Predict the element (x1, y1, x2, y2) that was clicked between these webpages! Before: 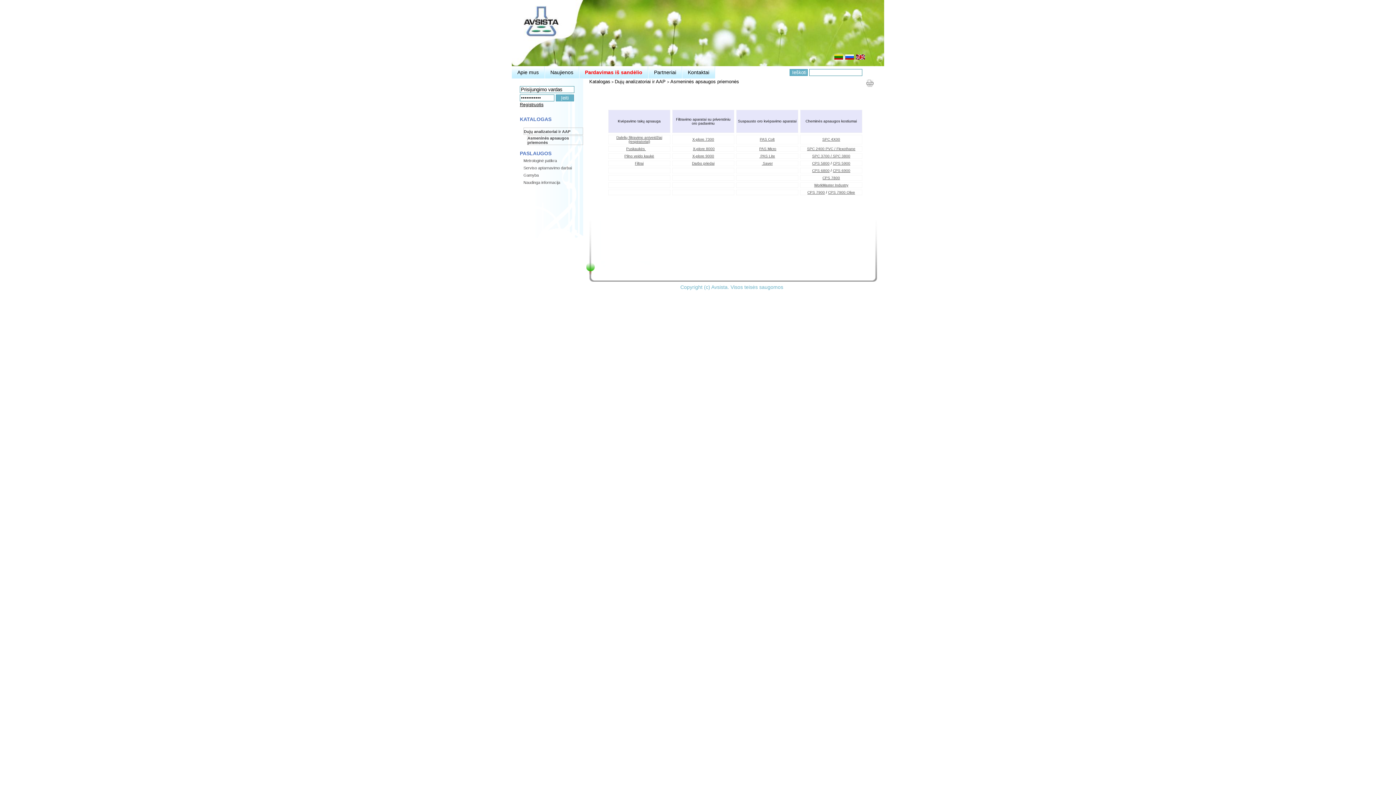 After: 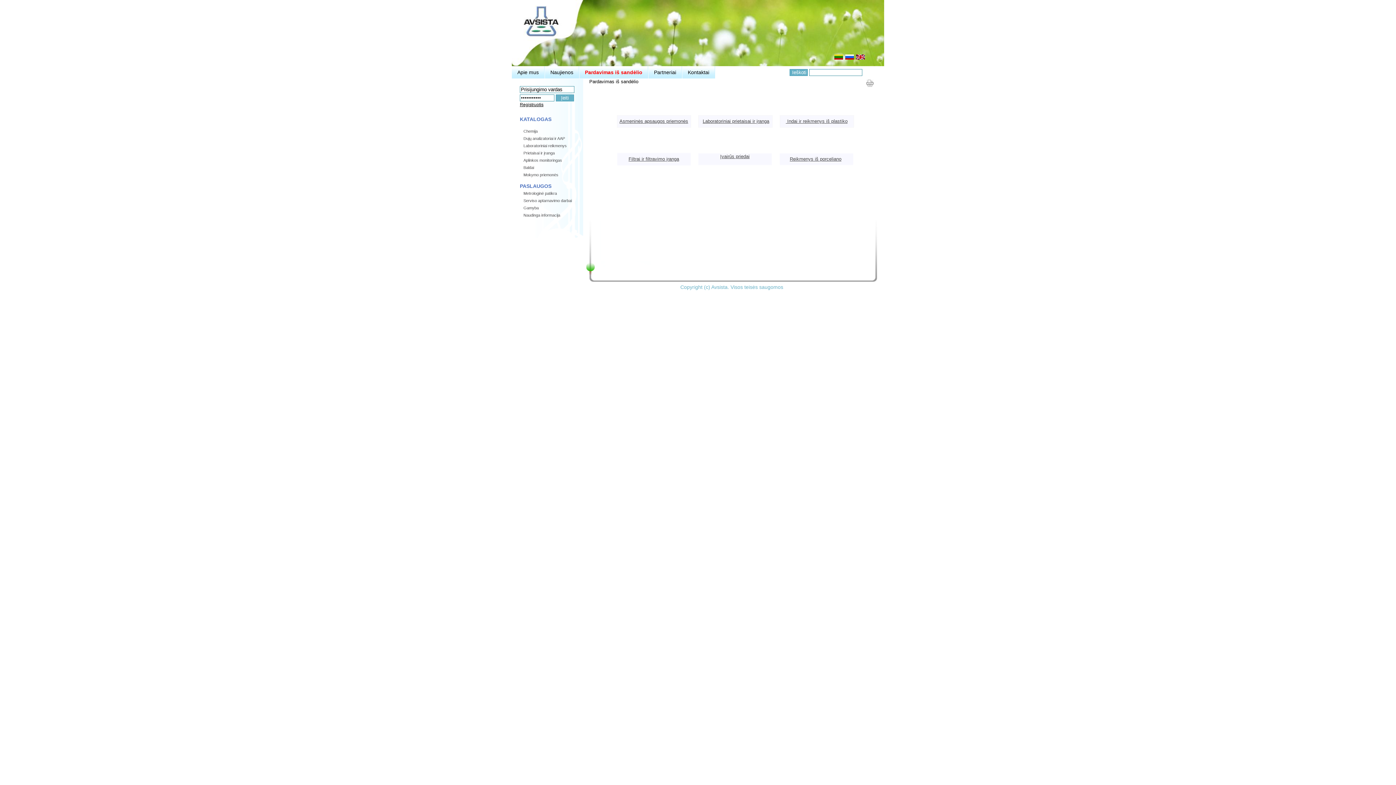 Action: label: Pardavimas iš sandėlio bbox: (579, 66, 648, 78)